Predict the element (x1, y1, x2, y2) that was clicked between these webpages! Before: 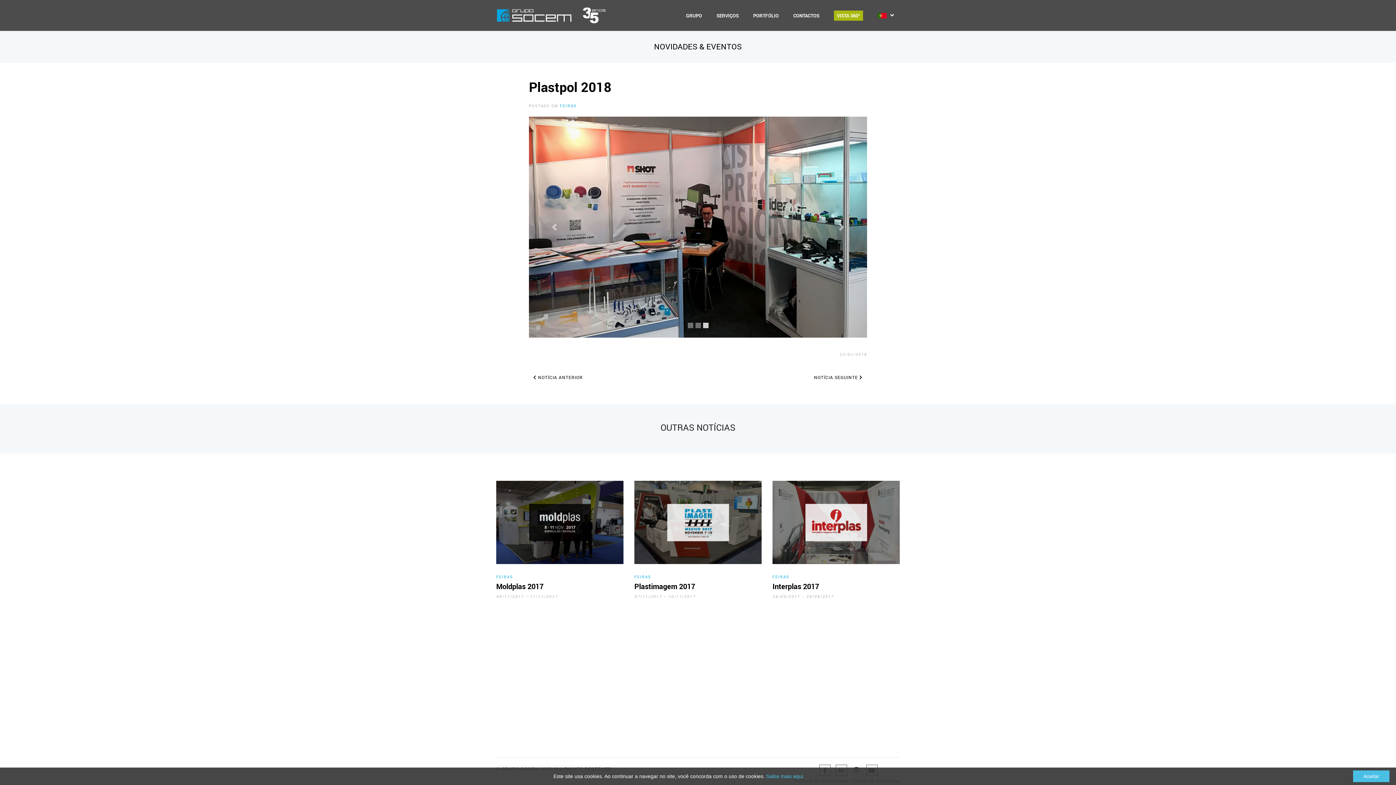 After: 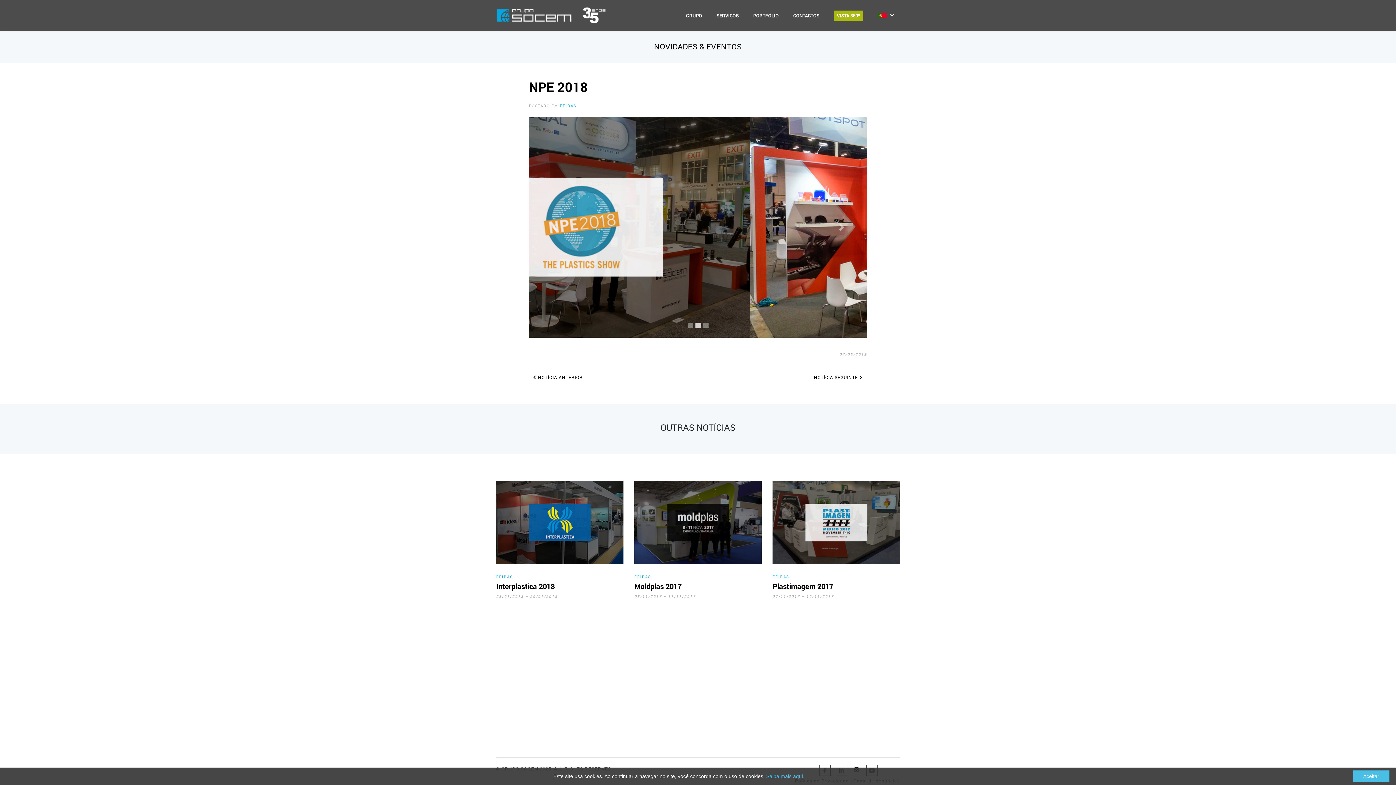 Action: bbox: (529, 372, 587, 383) label:  NOTÍCIA ANTERIOR